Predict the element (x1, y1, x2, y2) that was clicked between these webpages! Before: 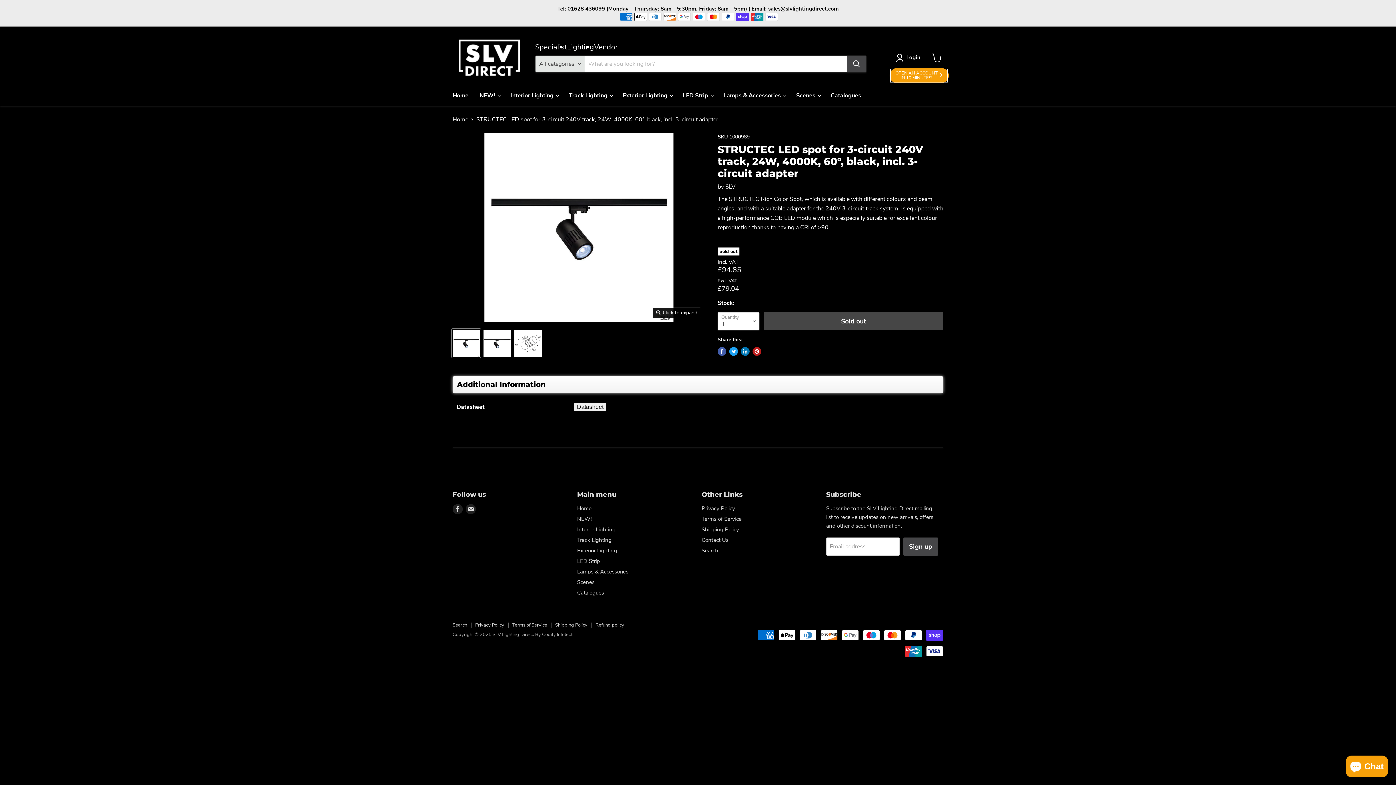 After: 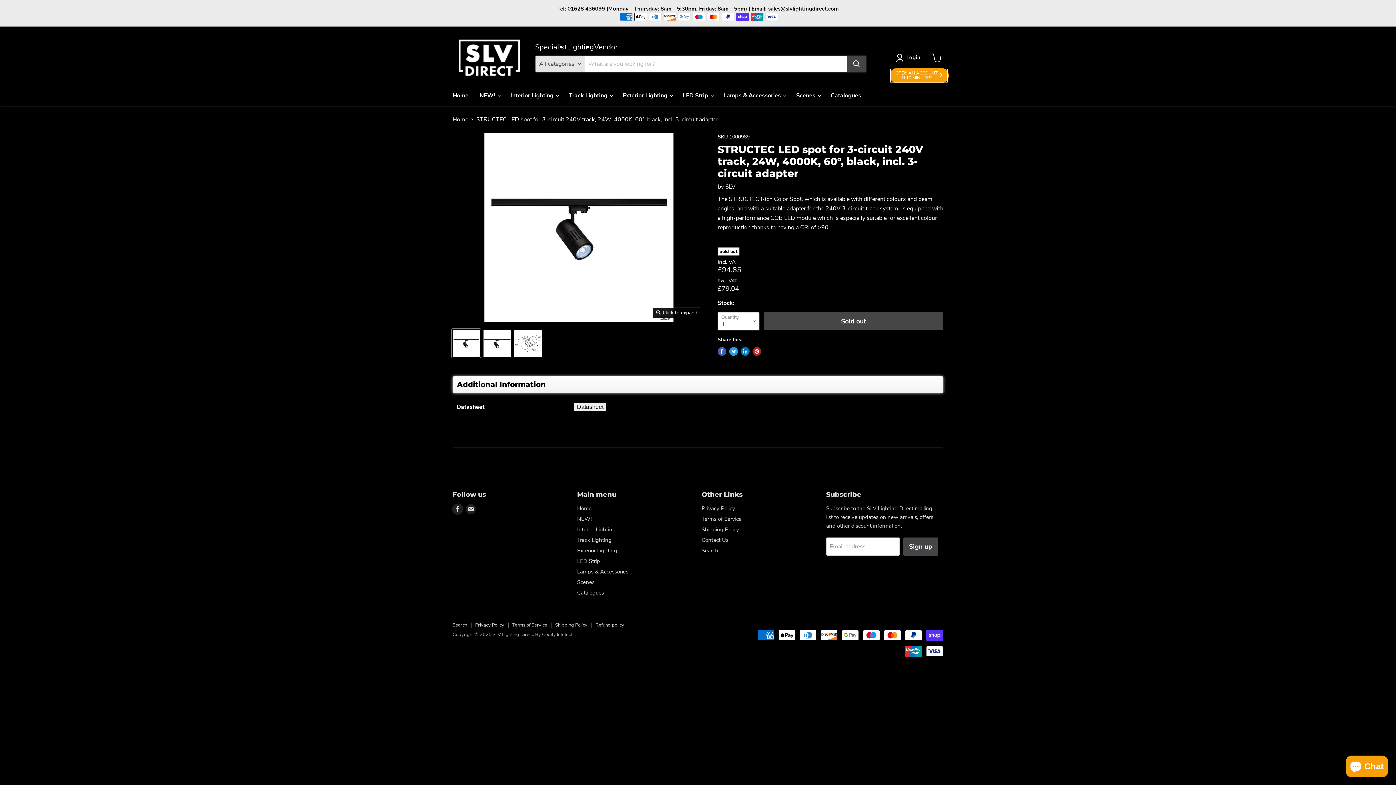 Action: bbox: (452, 504, 462, 514) label: Find us on Facebook